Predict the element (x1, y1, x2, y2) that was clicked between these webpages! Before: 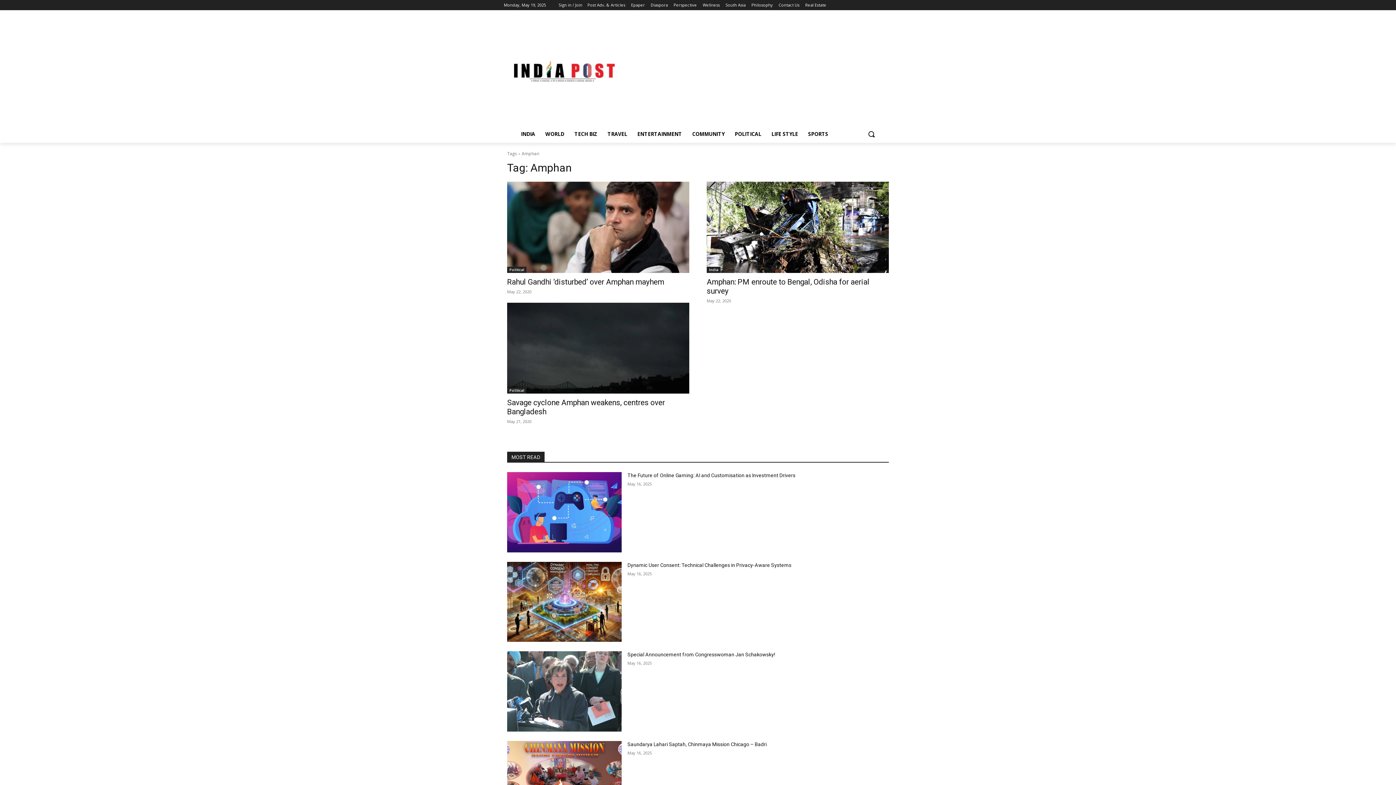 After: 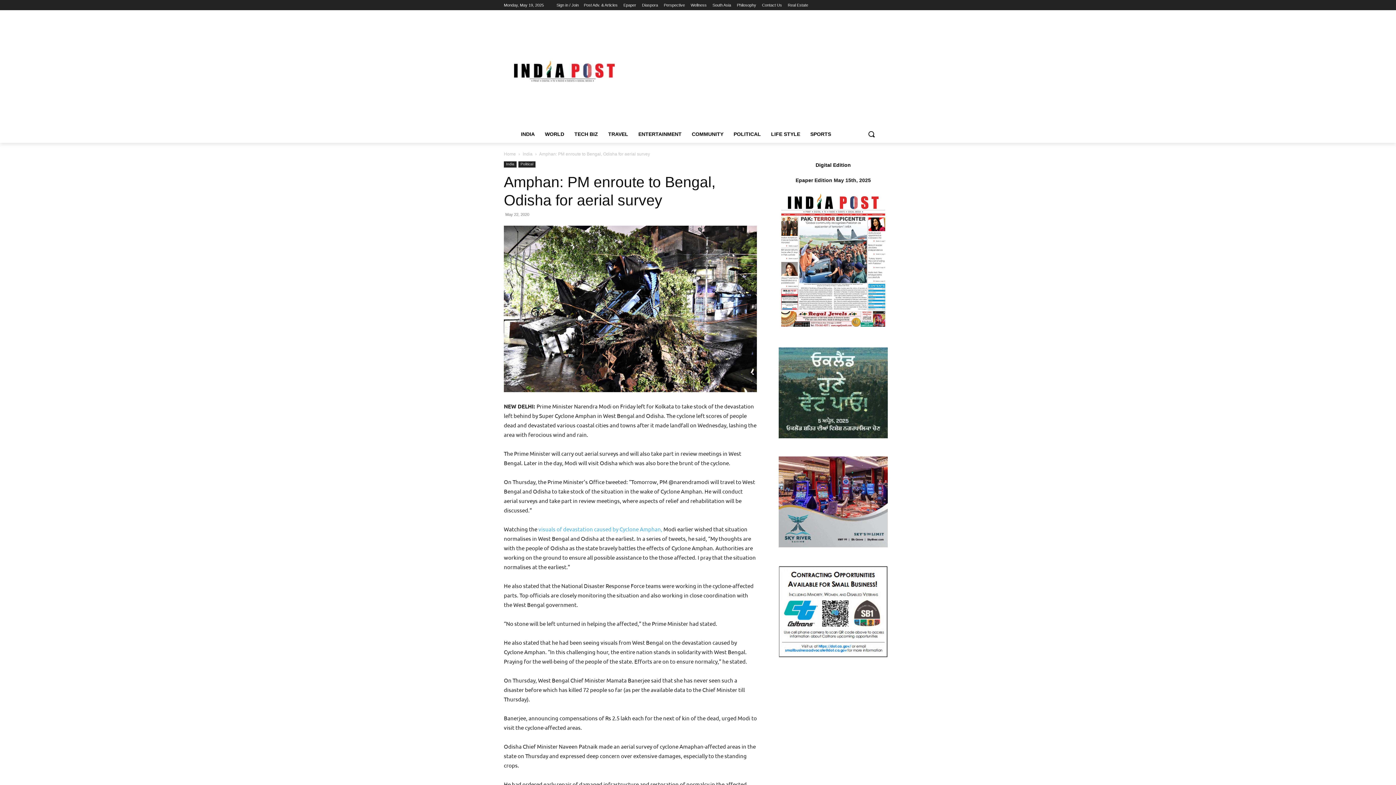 Action: bbox: (706, 181, 889, 272)